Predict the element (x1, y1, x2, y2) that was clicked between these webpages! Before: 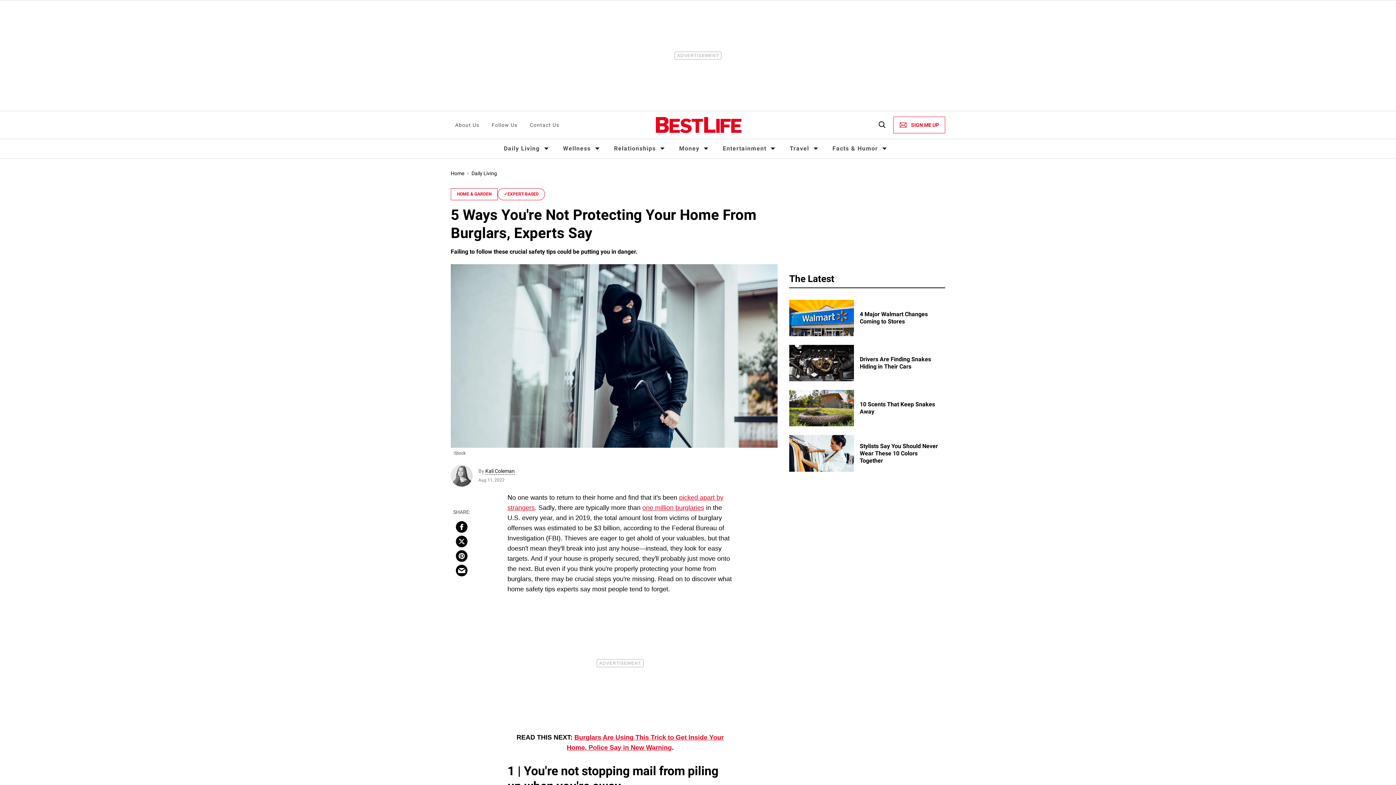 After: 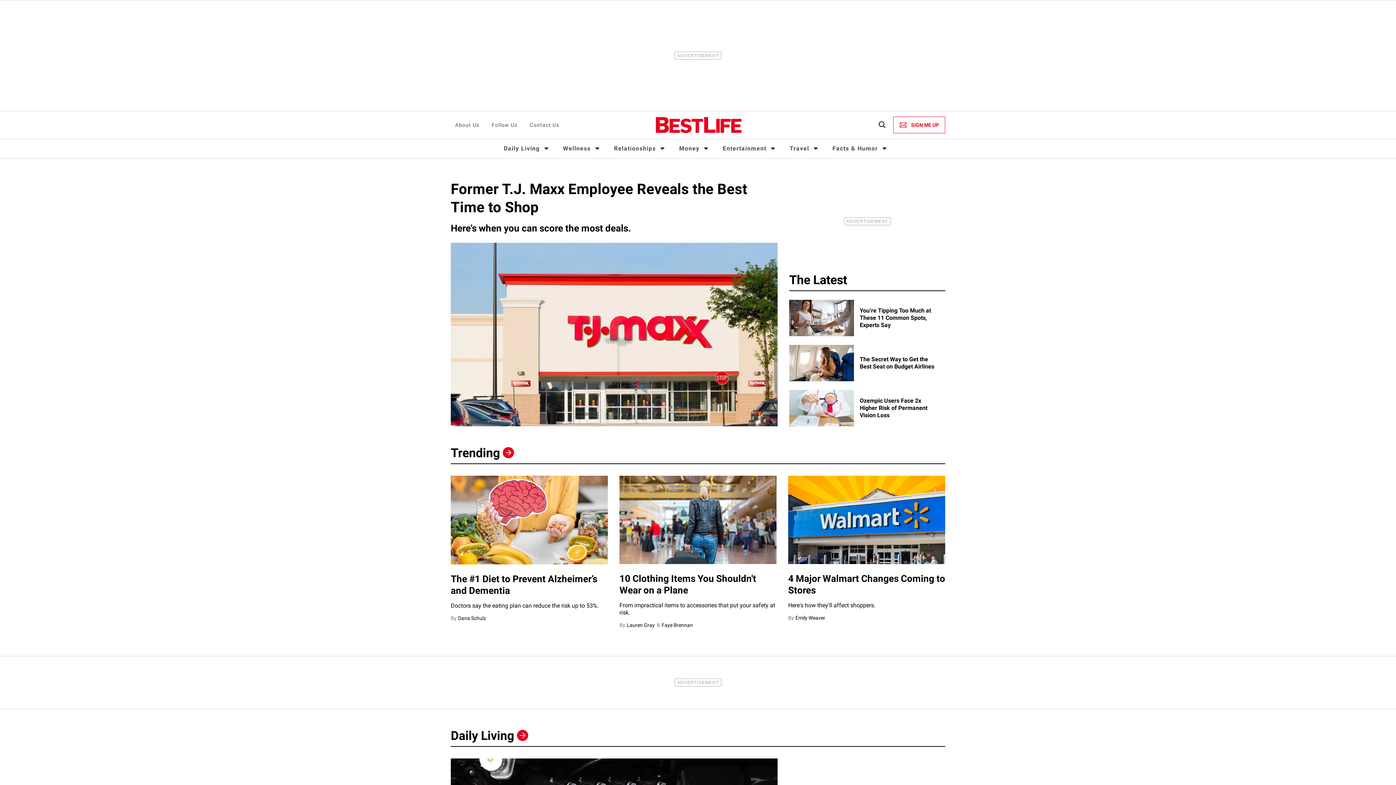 Action: bbox: (450, 170, 464, 176) label: Home